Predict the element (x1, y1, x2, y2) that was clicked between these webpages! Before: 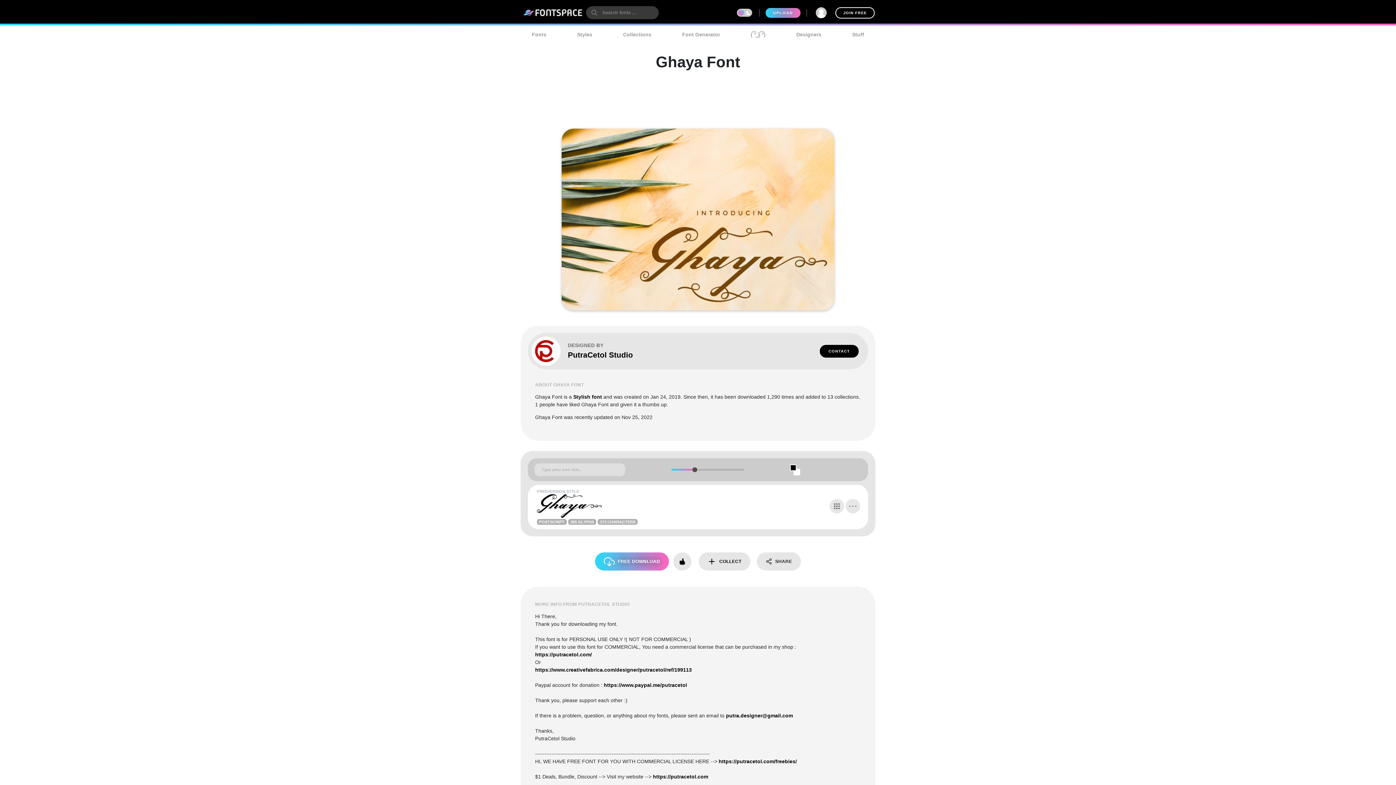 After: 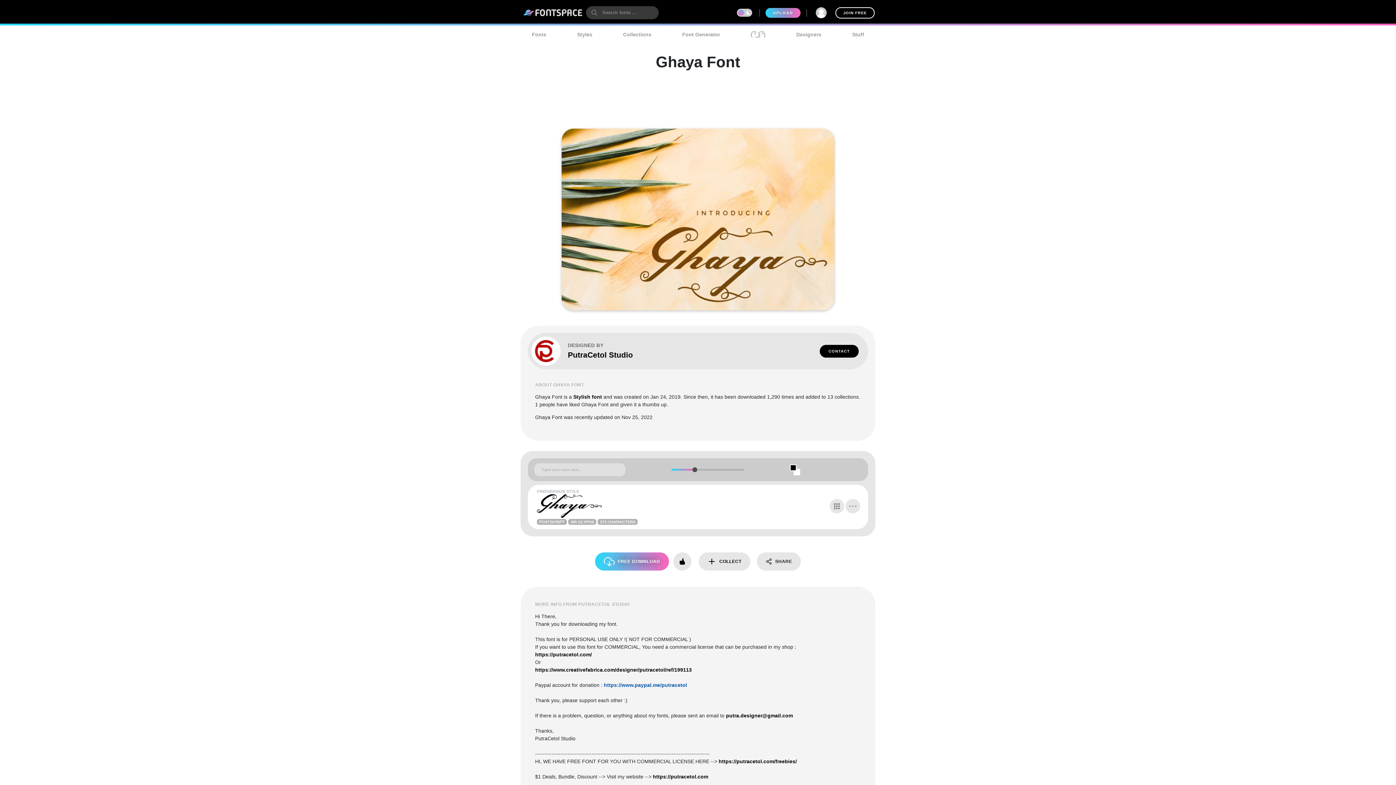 Action: label: https://www.paypal.me/putracetol bbox: (604, 682, 687, 688)